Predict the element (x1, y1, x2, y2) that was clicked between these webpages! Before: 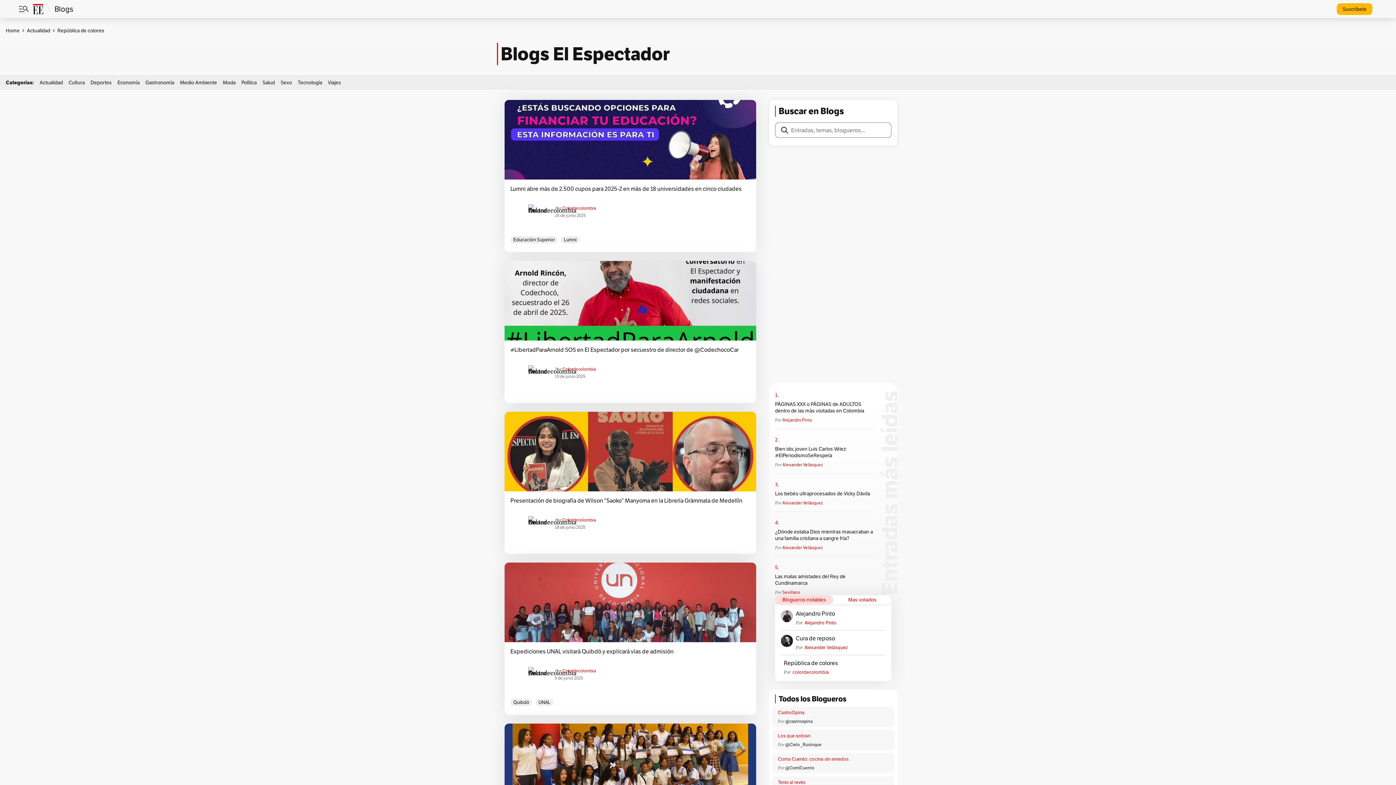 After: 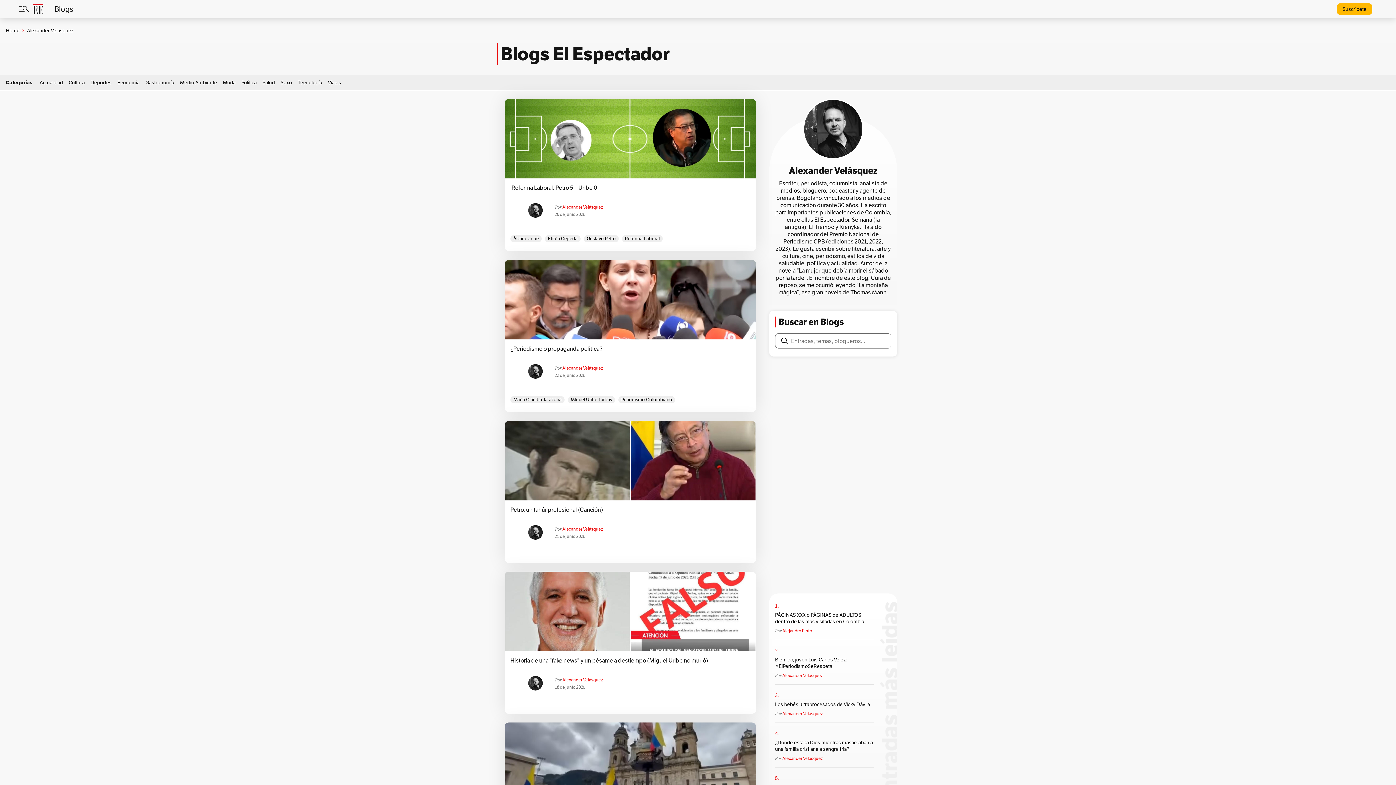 Action: bbox: (781, 635, 796, 650)